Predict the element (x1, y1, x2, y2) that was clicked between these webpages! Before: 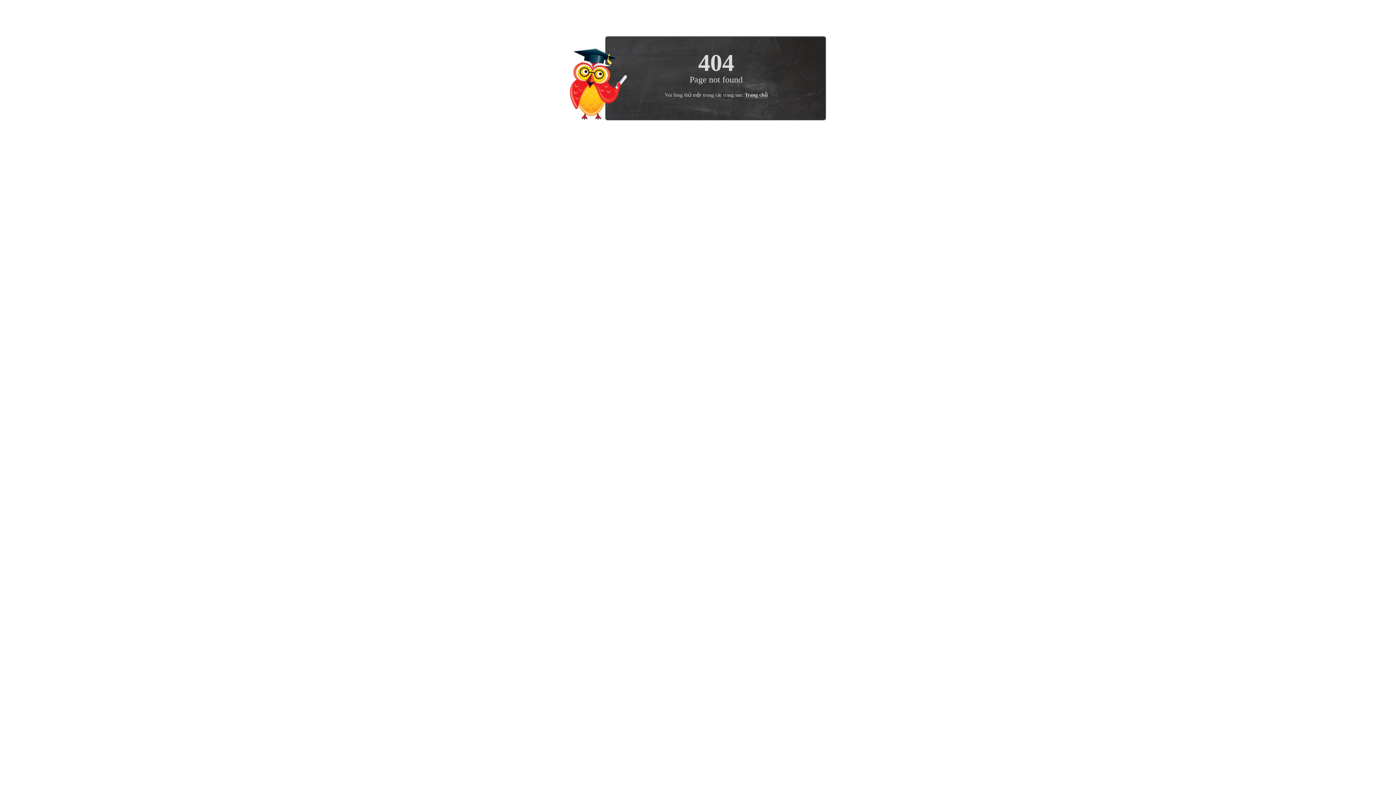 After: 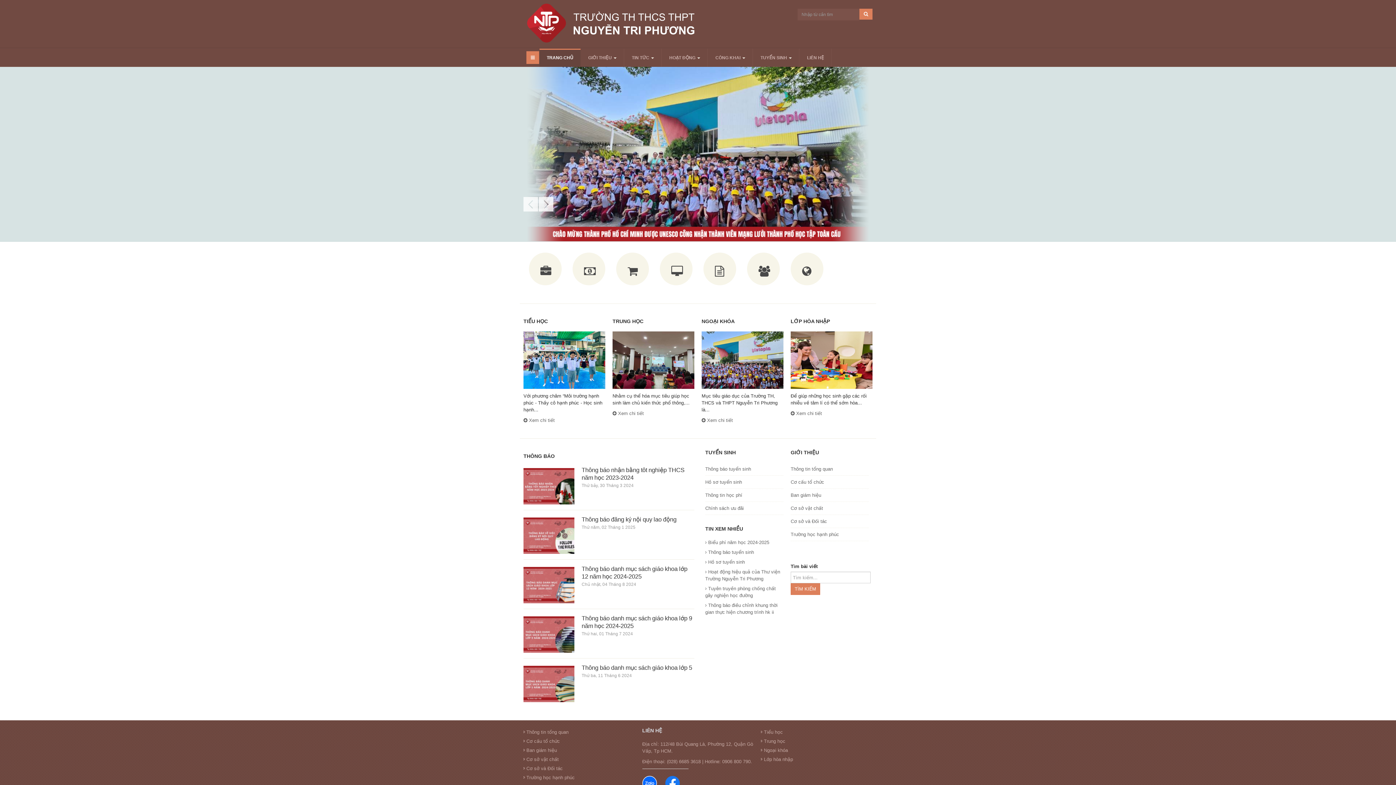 Action: label: Trang chủ bbox: (744, 92, 767, 98)